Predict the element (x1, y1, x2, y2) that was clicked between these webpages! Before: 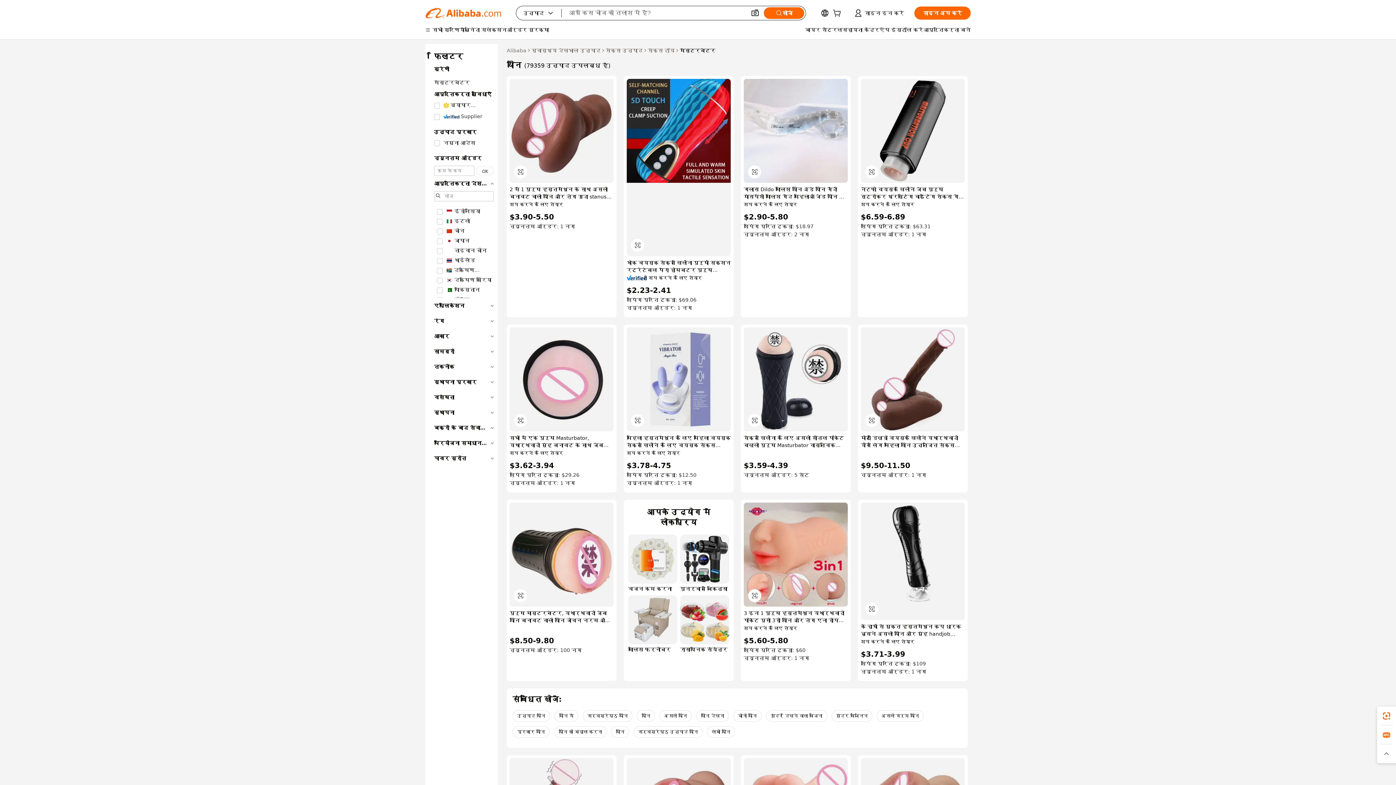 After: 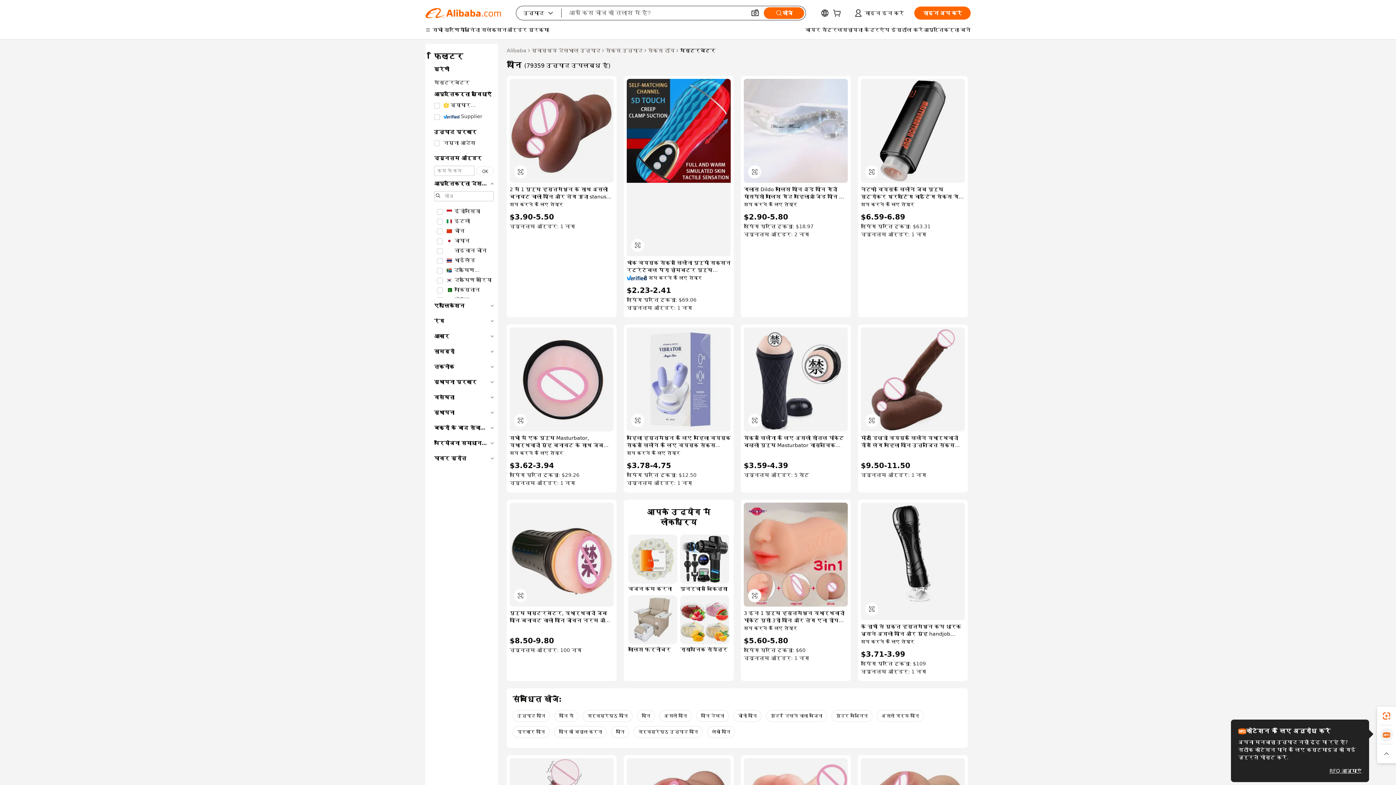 Action: bbox: (1377, 725, 1396, 744)